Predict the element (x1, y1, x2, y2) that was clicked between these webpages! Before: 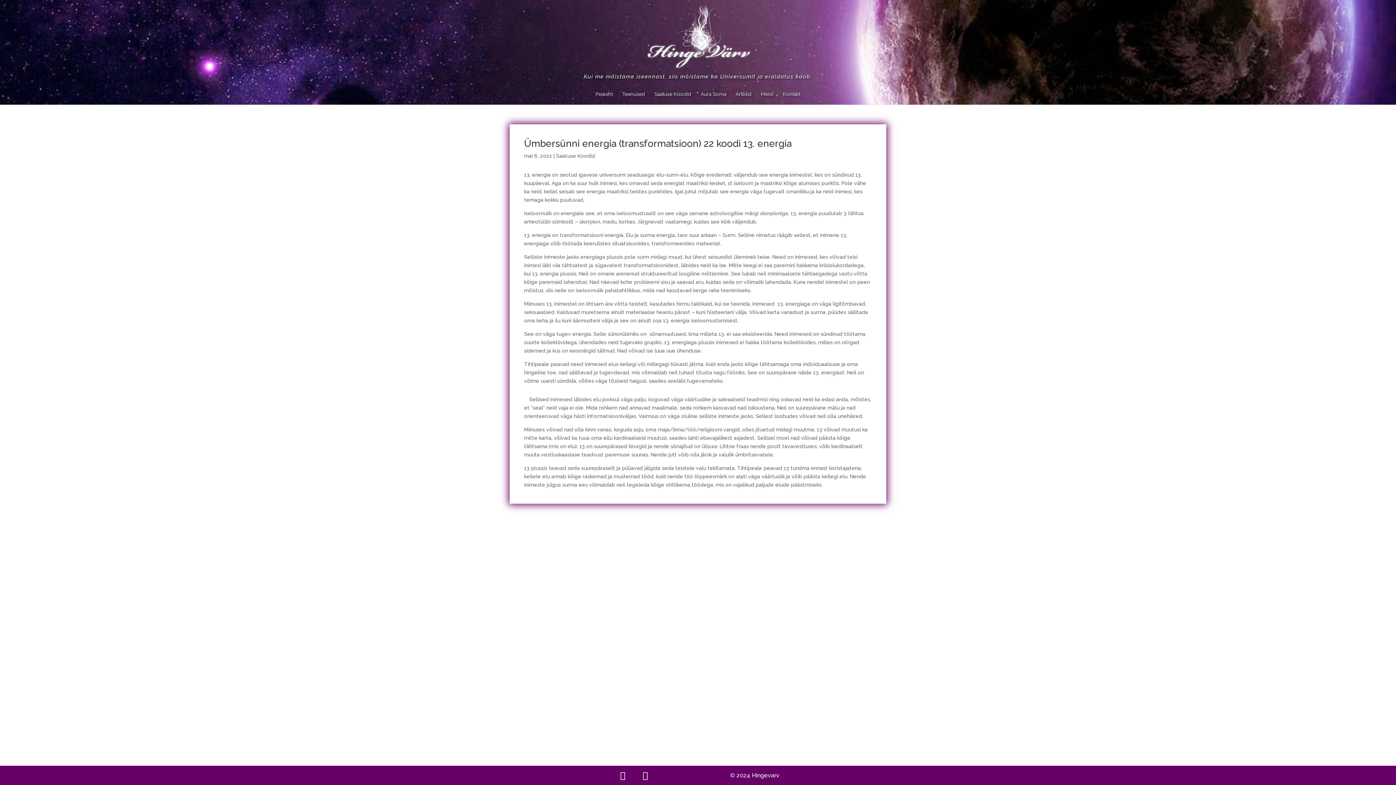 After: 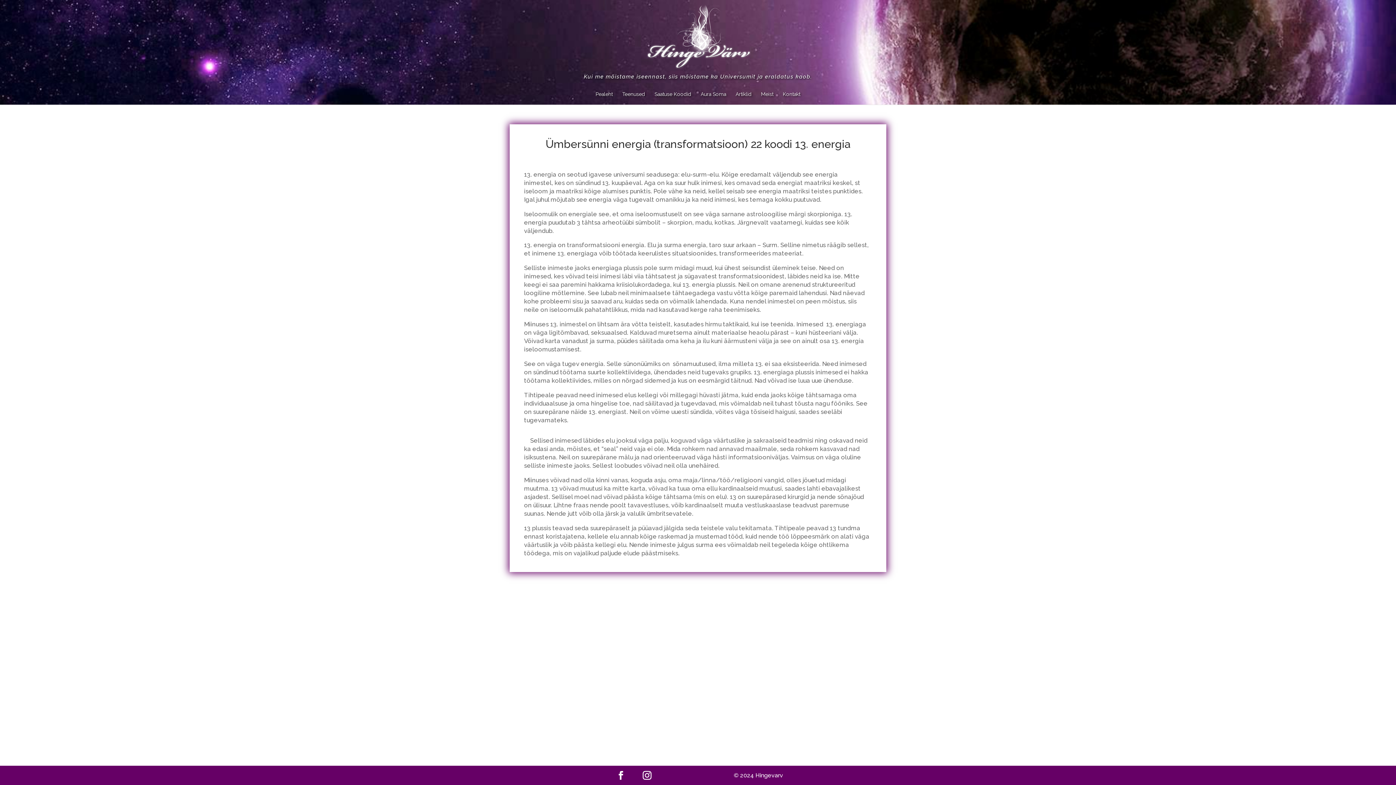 Action: bbox: (524, 138, 791, 149) label: Ümbersünni energia (transformatsioon) 22 koodi 13. energia